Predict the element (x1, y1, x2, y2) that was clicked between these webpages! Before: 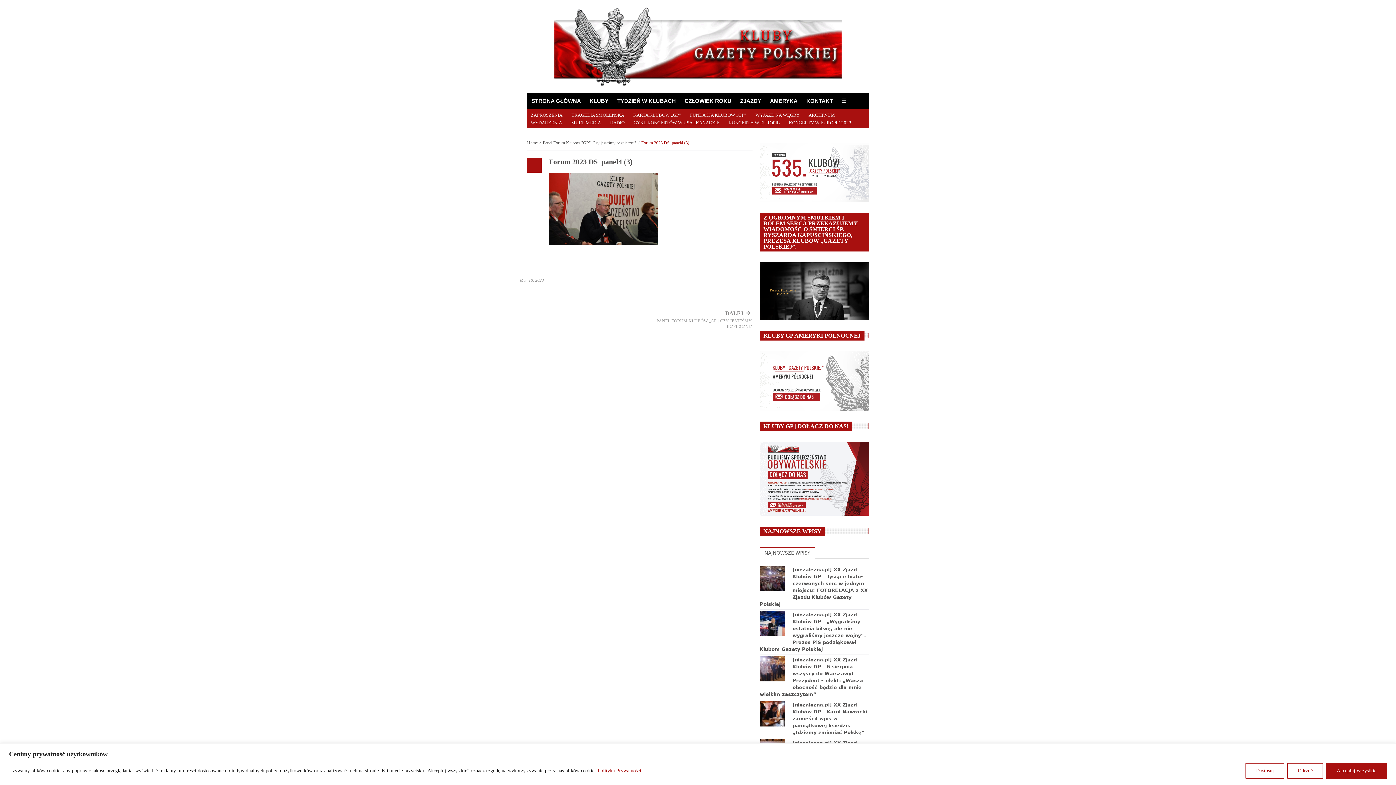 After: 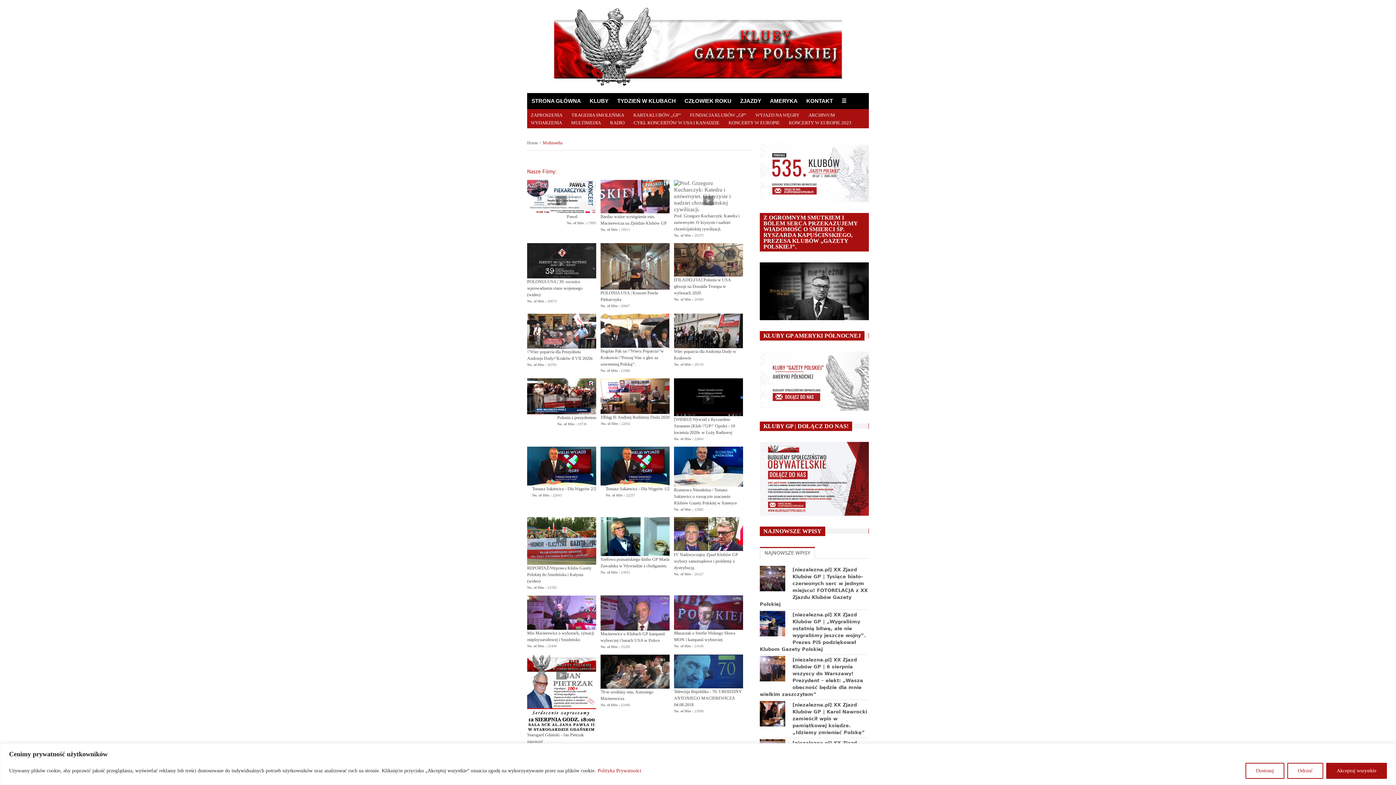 Action: bbox: (571, 118, 602, 126) label: MULTIMEDIA